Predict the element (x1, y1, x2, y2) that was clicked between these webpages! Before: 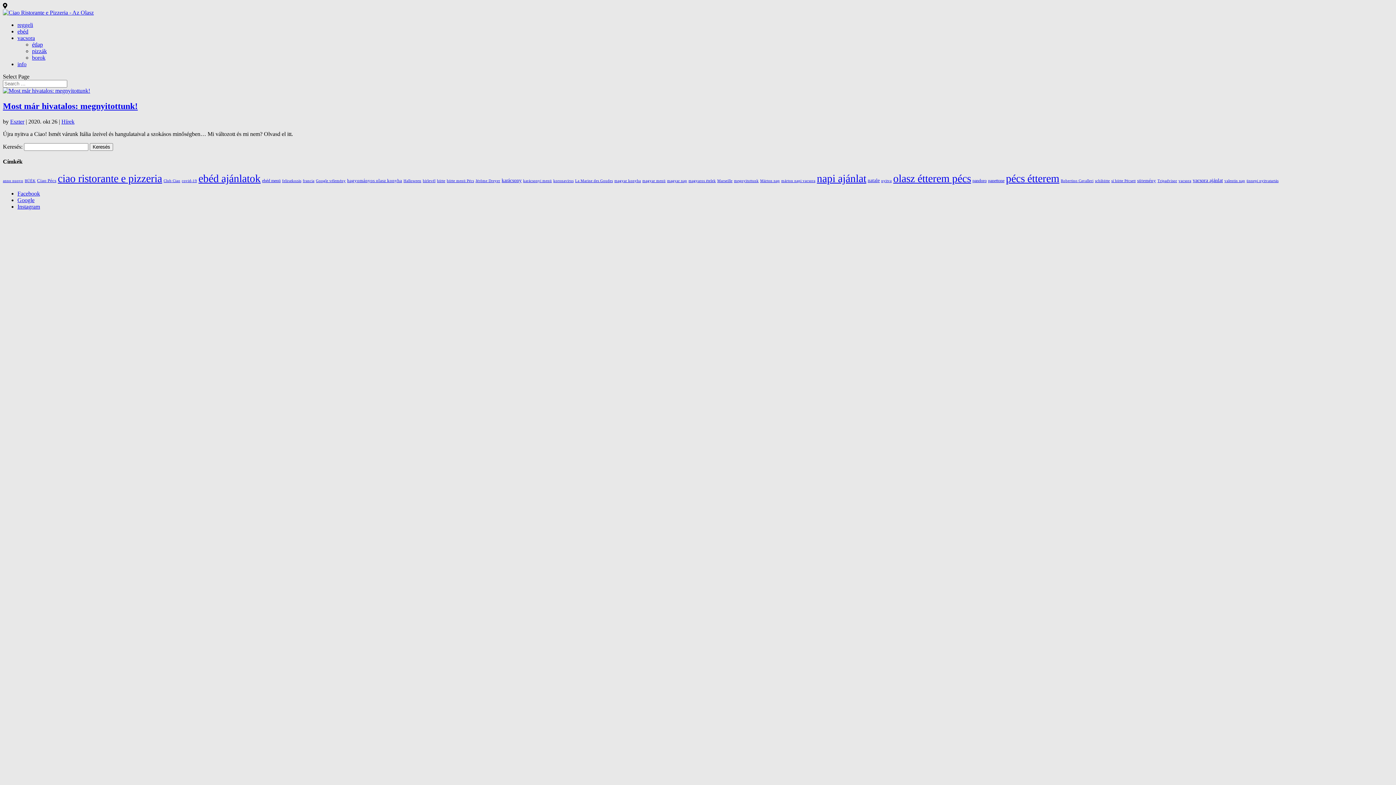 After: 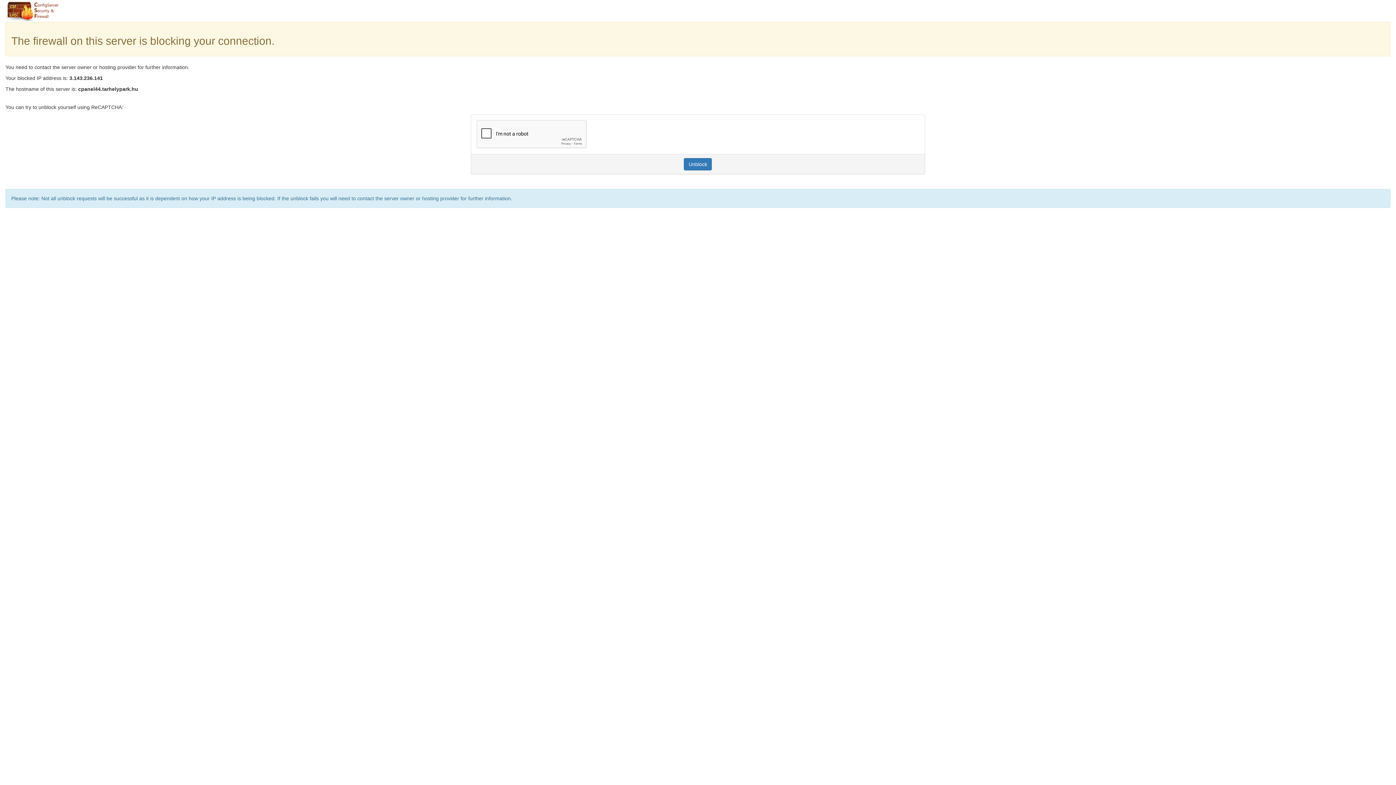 Action: label: valentin nap (1 elem) bbox: (1224, 179, 1245, 183)